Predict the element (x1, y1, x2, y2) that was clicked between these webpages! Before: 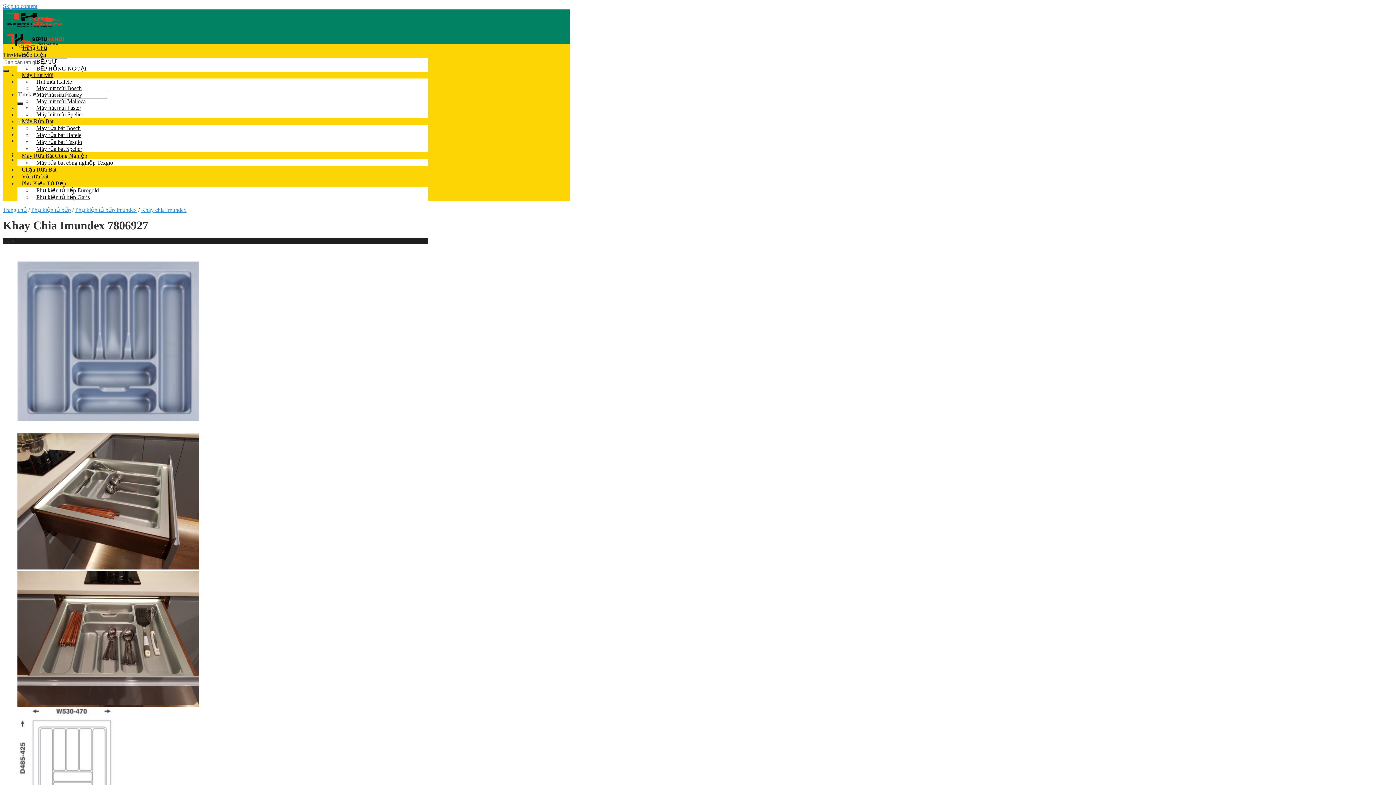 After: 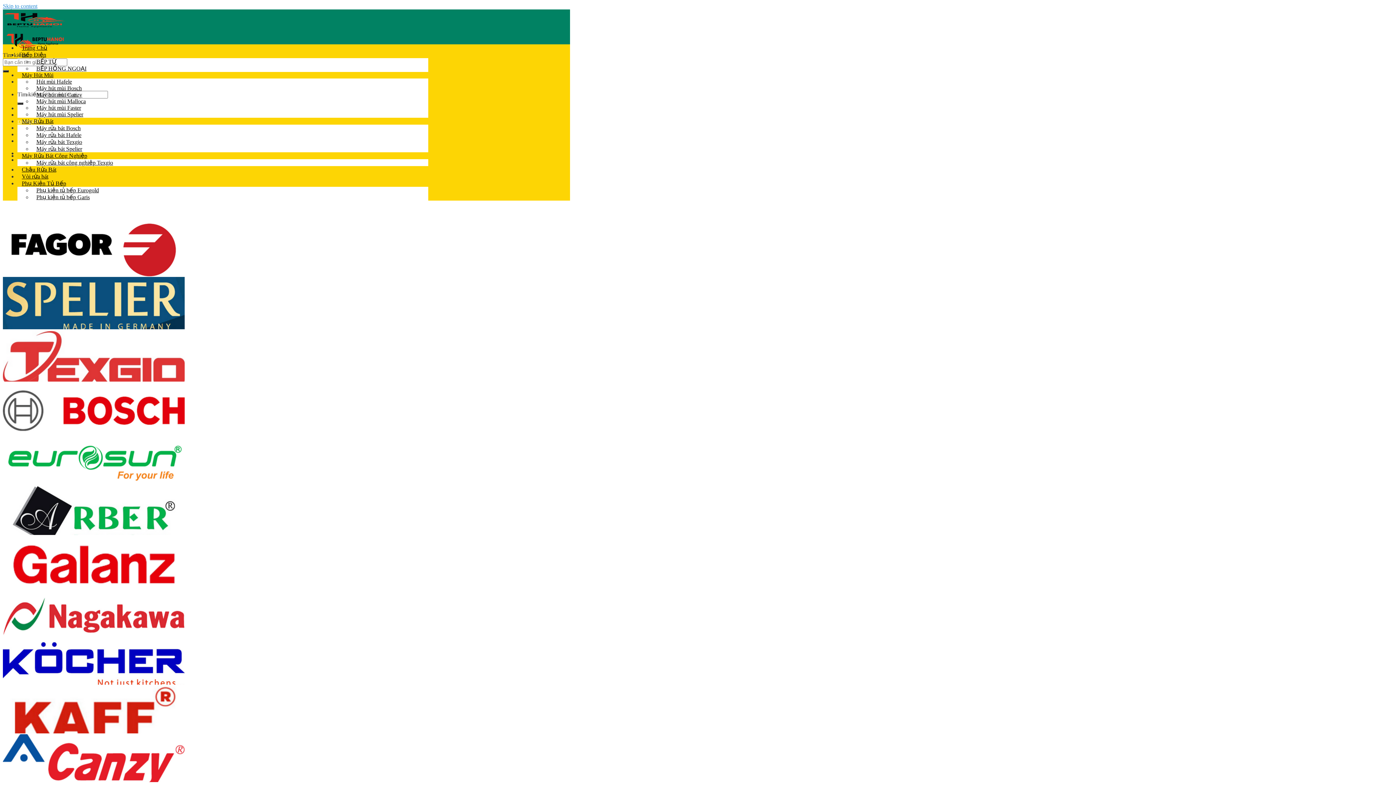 Action: label: Máy Rửa Bát bbox: (17, 117, 57, 125)